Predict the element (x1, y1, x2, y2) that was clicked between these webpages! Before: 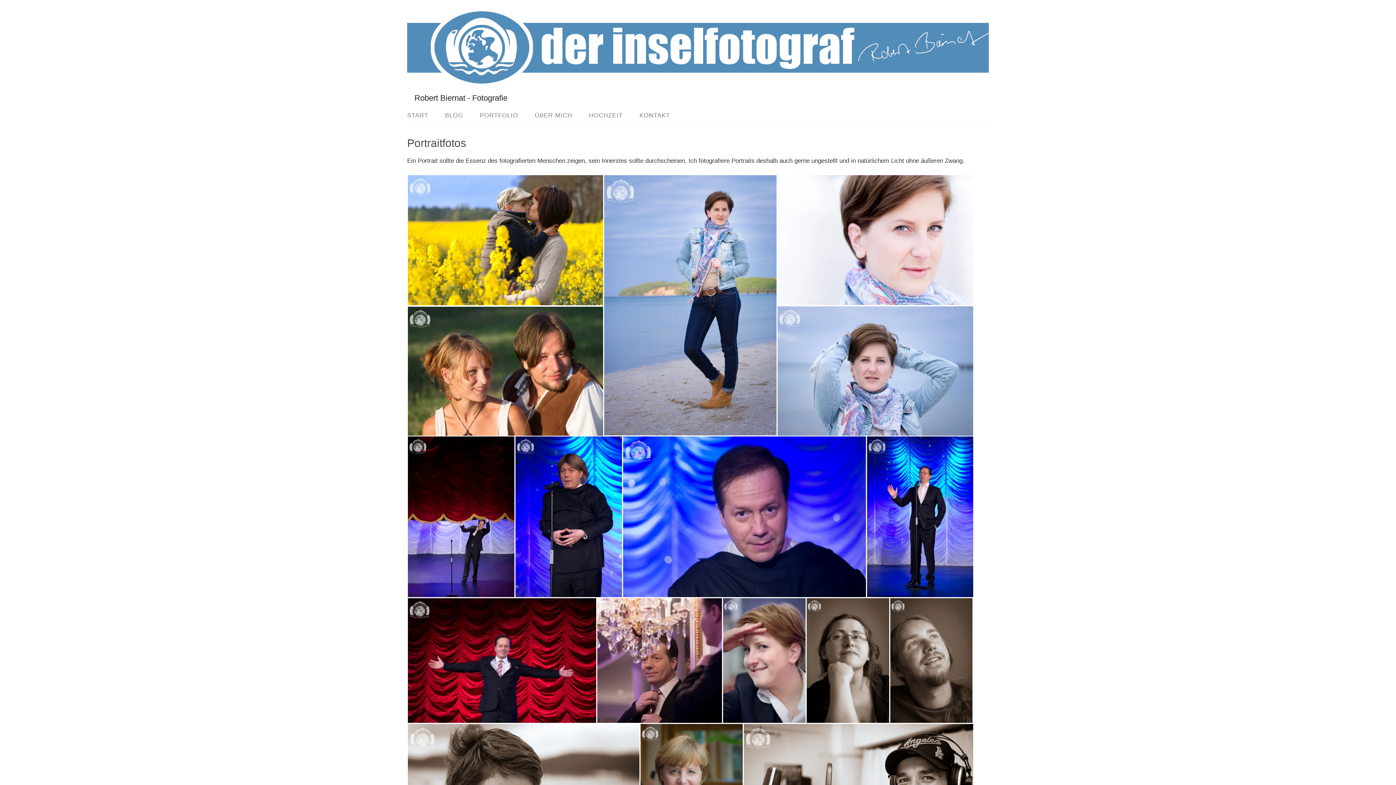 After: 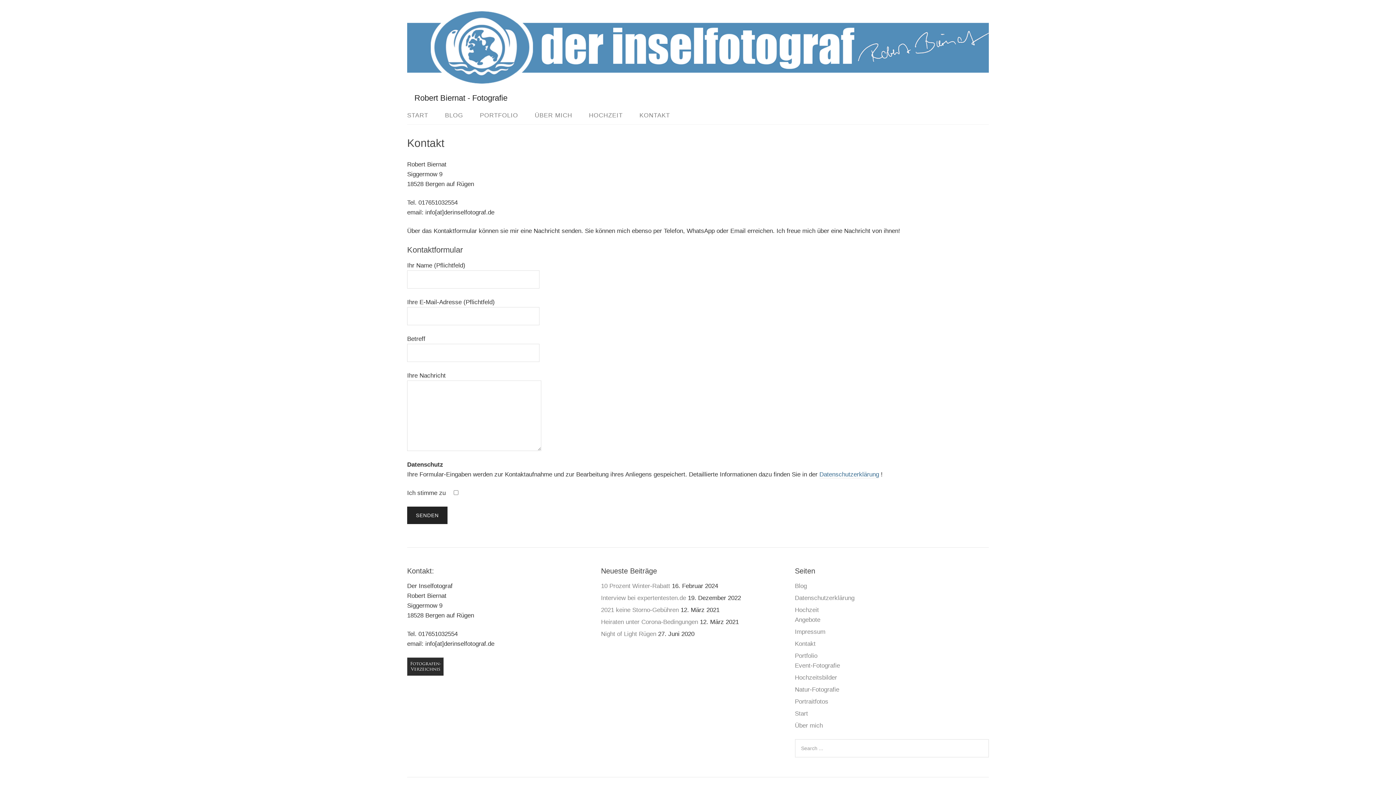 Action: label: KONTAKT bbox: (632, 107, 670, 123)